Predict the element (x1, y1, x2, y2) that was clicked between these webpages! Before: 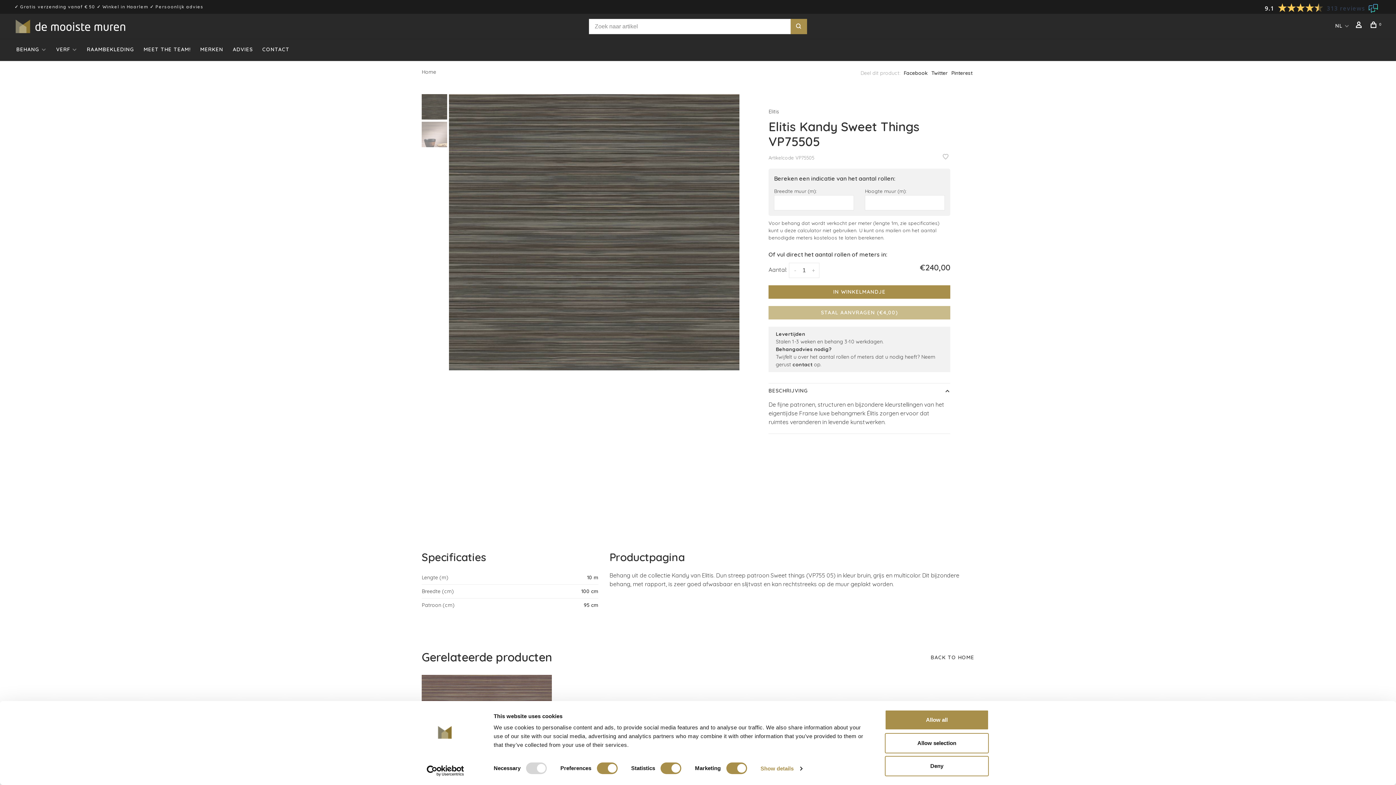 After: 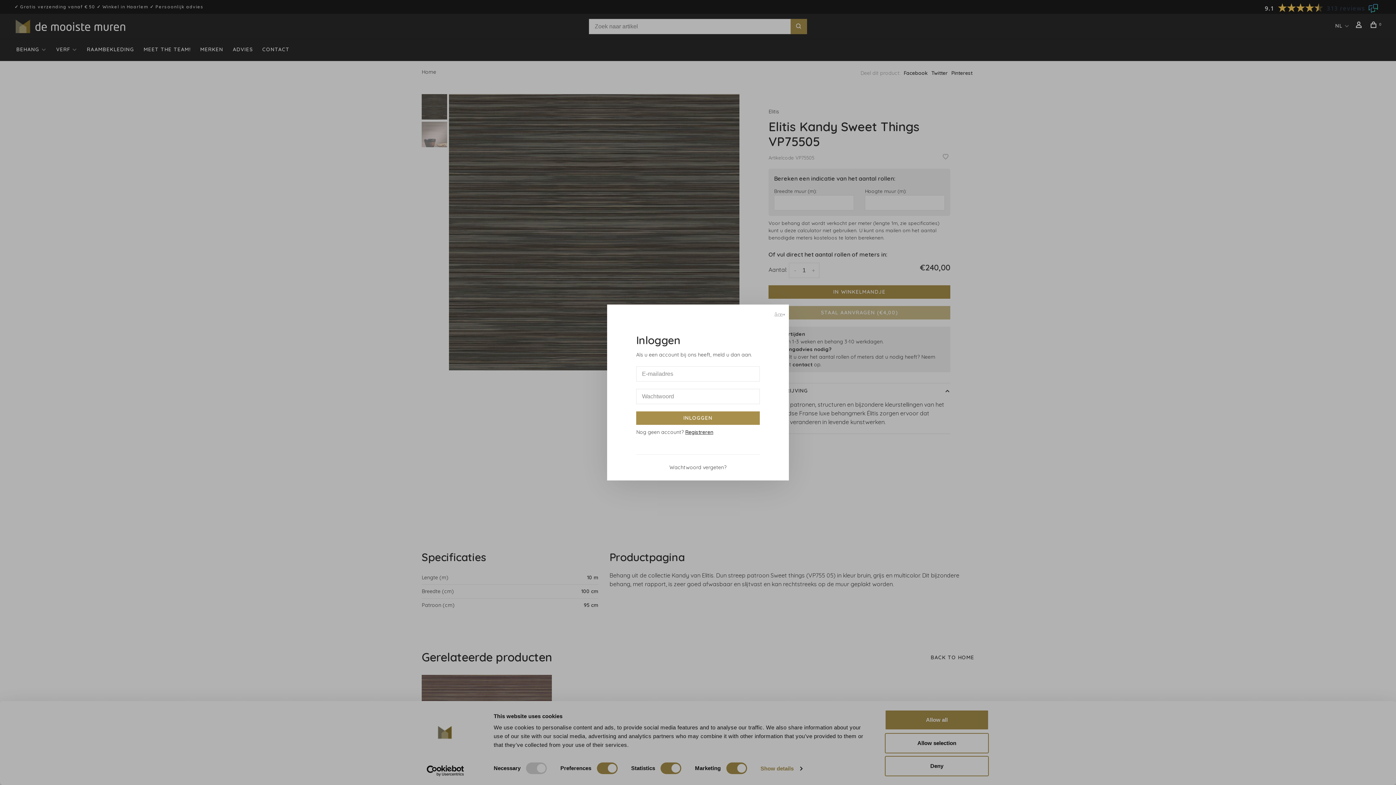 Action: bbox: (1355, 22, 1364, 29)